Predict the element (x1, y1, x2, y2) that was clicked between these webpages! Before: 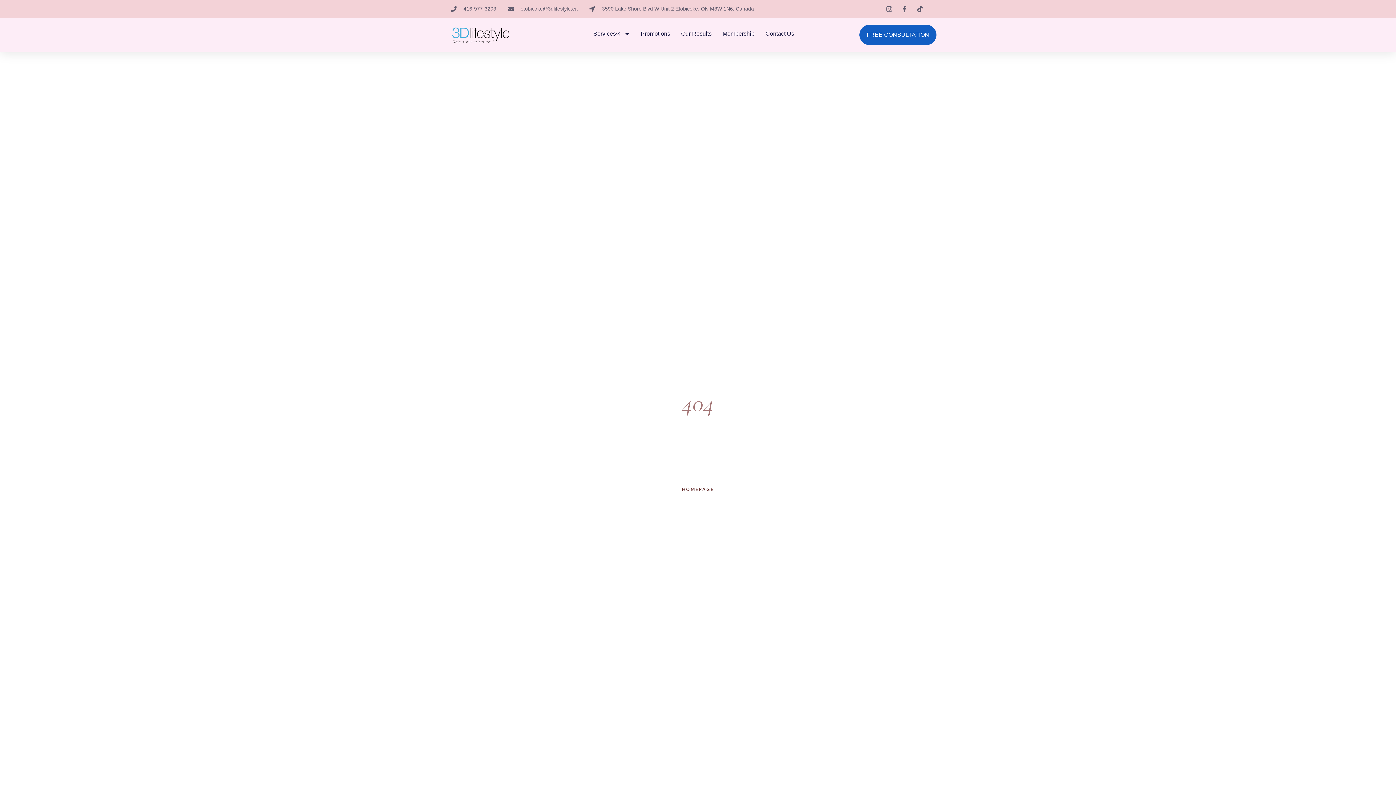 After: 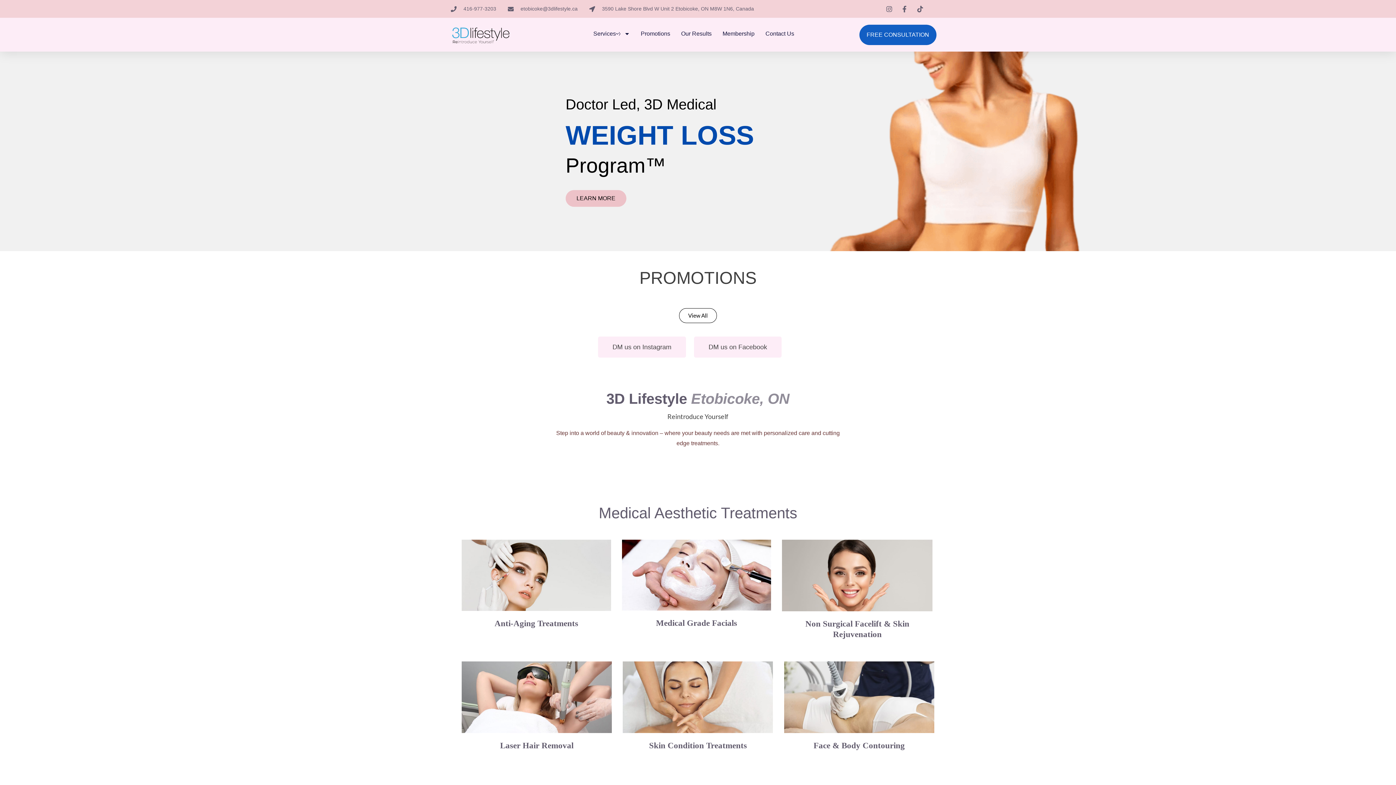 Action: bbox: (661, 481, 734, 497) label: HOMEPAGE